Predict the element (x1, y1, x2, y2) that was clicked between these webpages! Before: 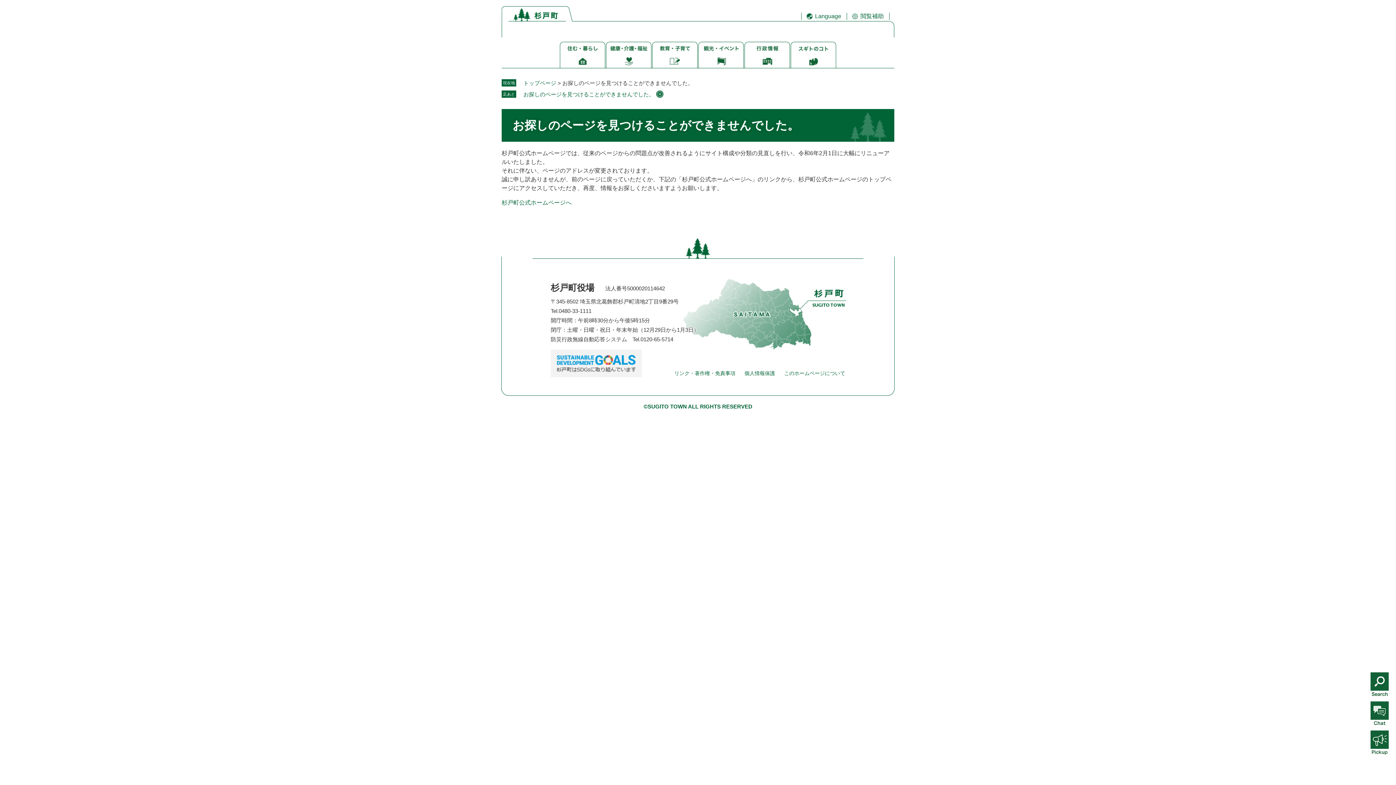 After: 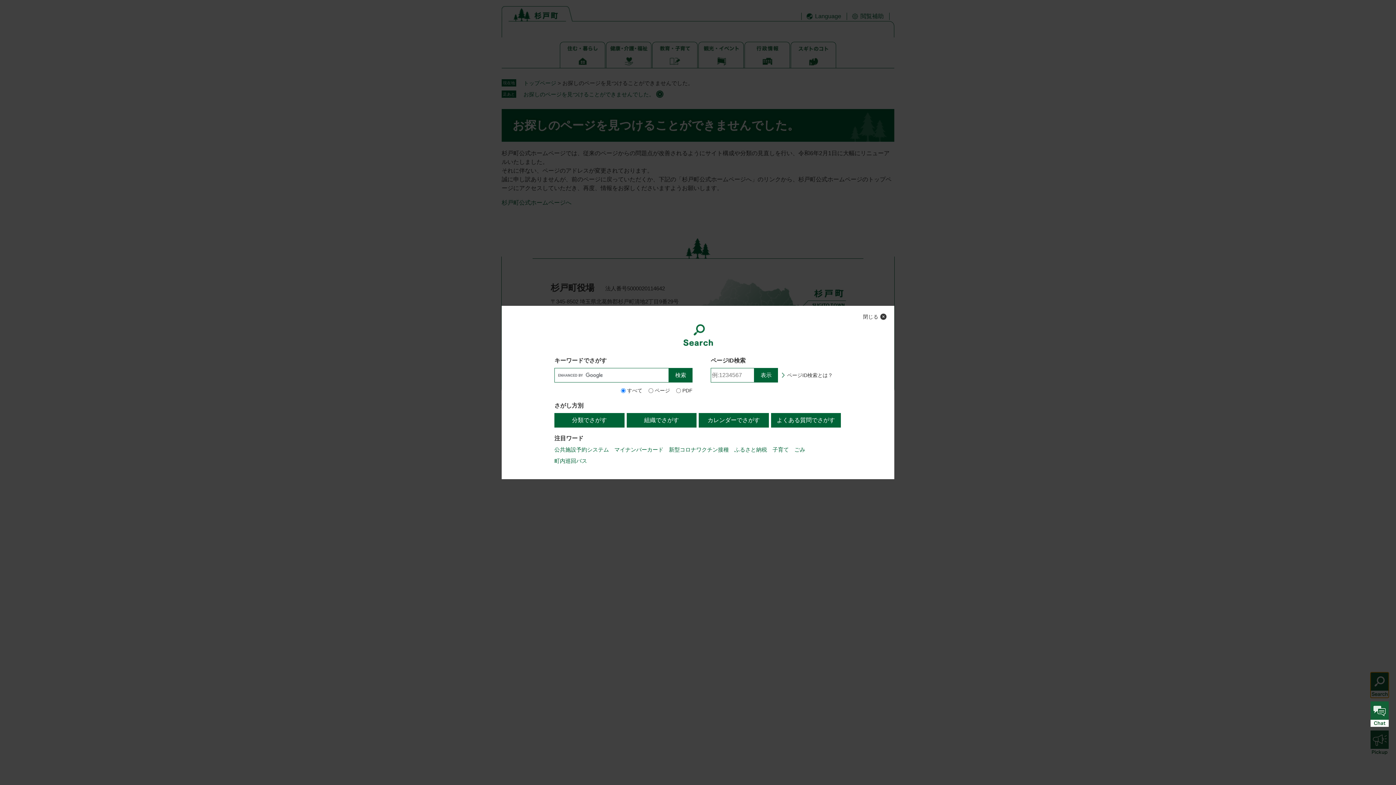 Action: bbox: (1370, 672, 1389, 698)